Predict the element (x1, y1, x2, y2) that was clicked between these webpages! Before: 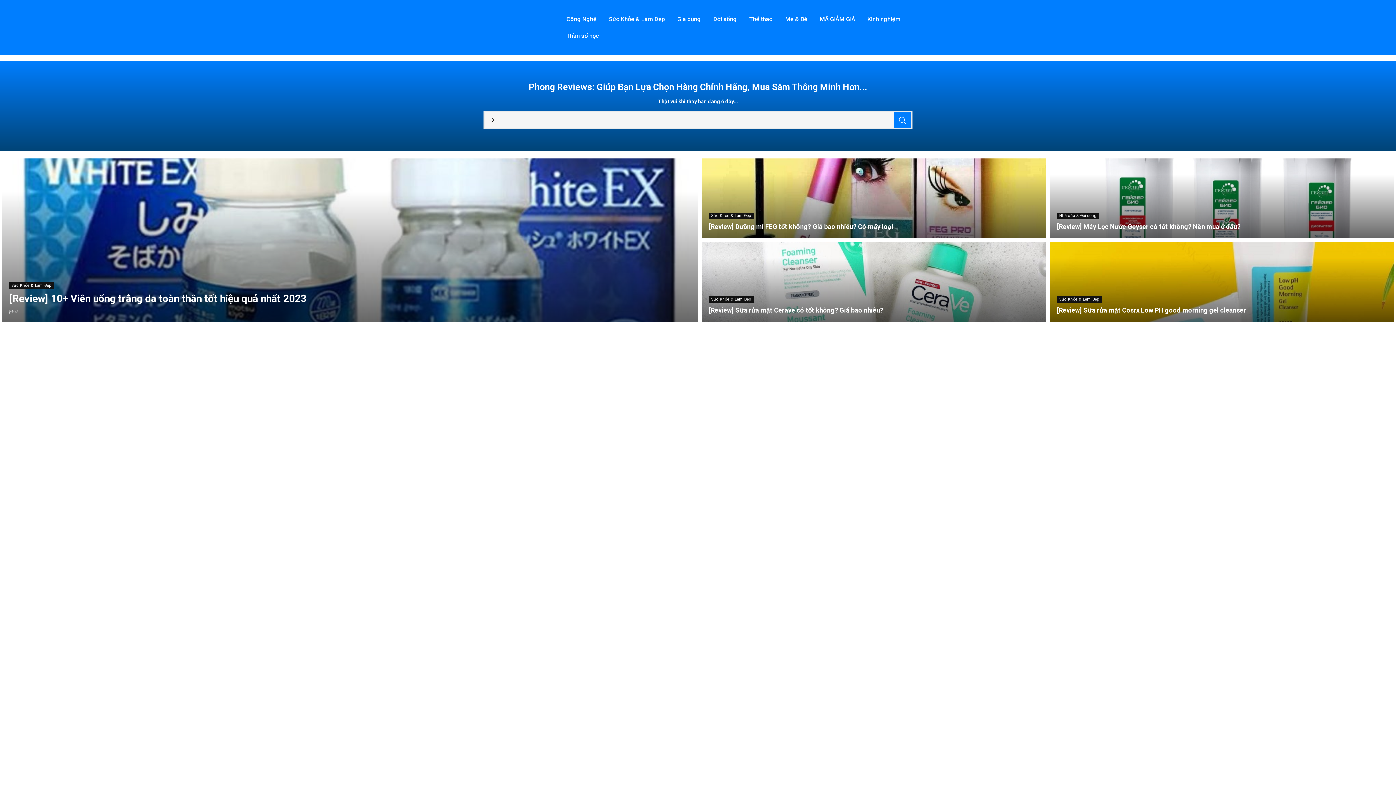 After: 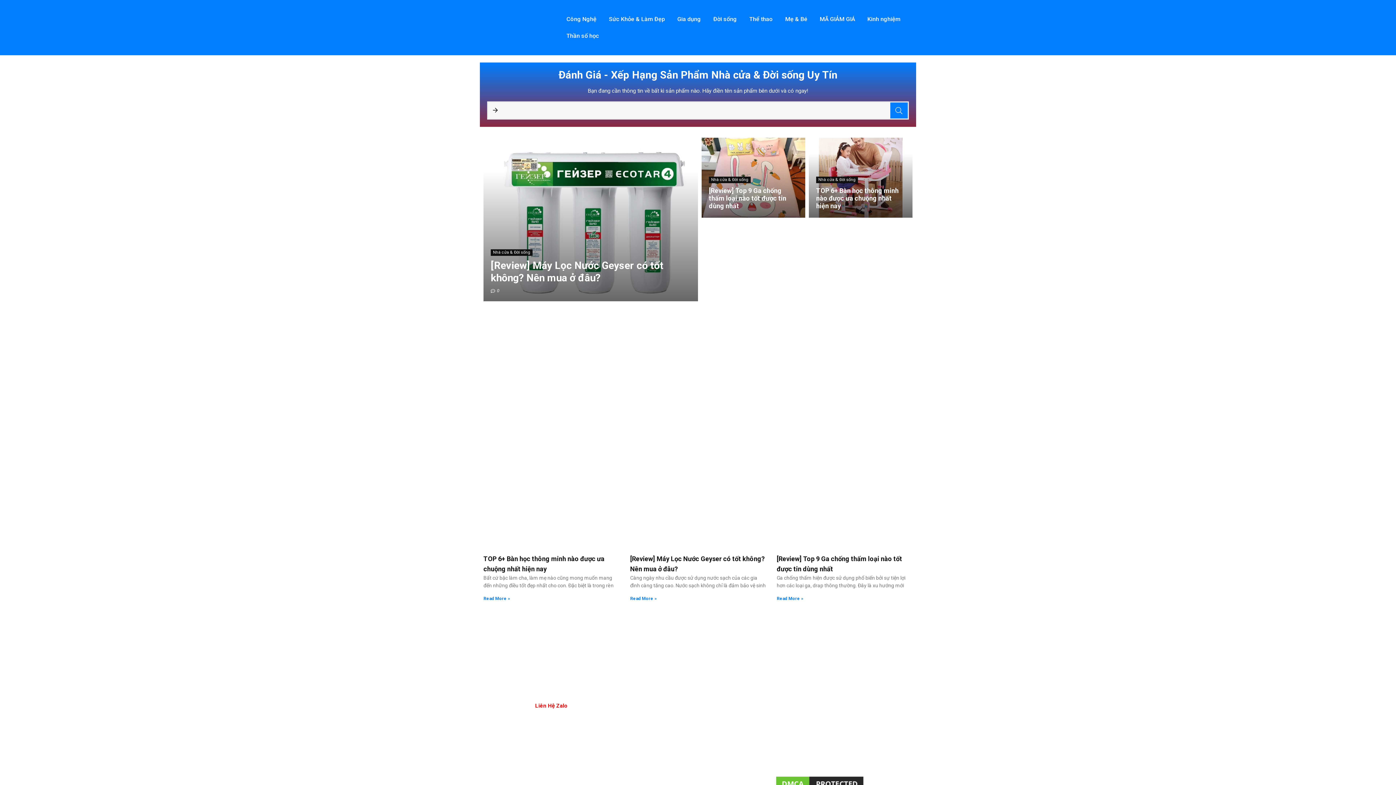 Action: bbox: (707, 10, 743, 27) label: Đời sống